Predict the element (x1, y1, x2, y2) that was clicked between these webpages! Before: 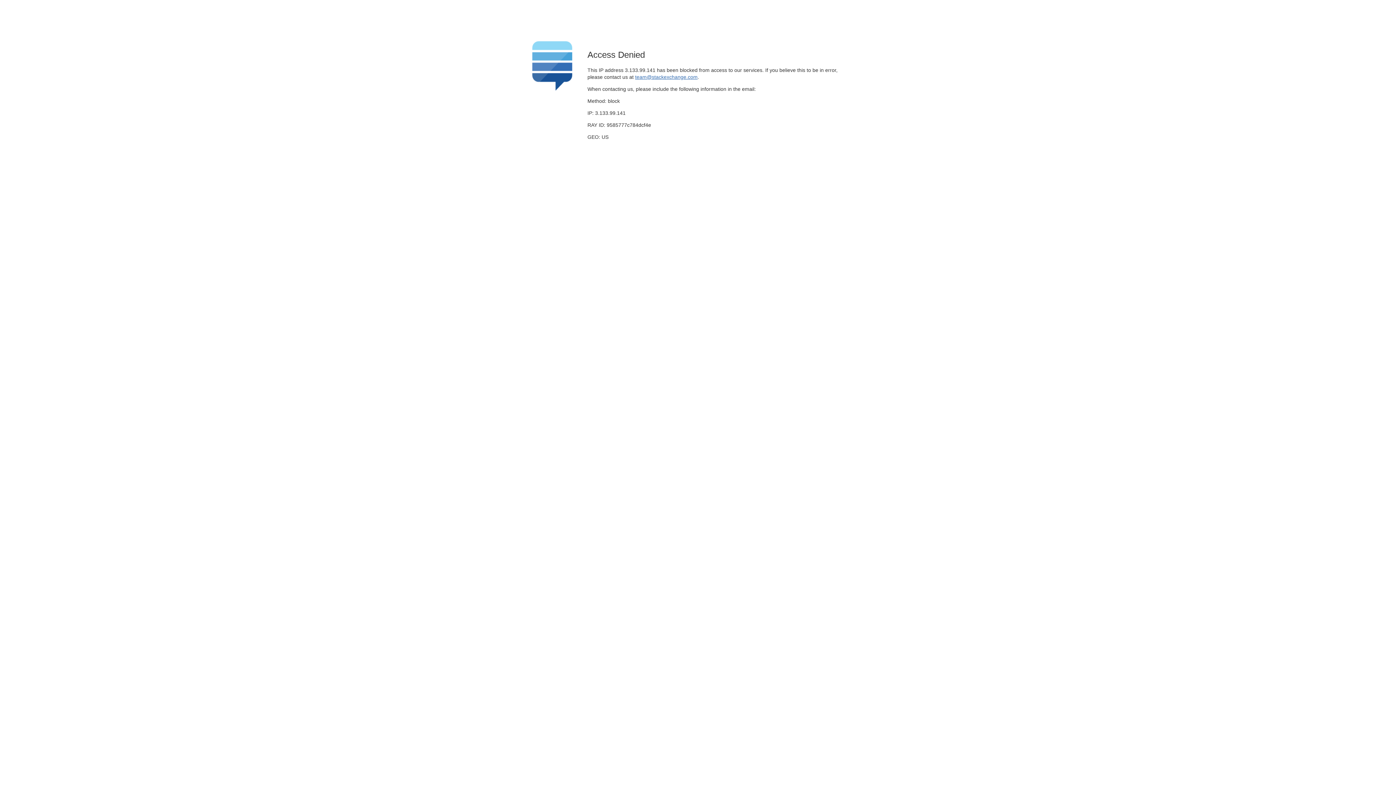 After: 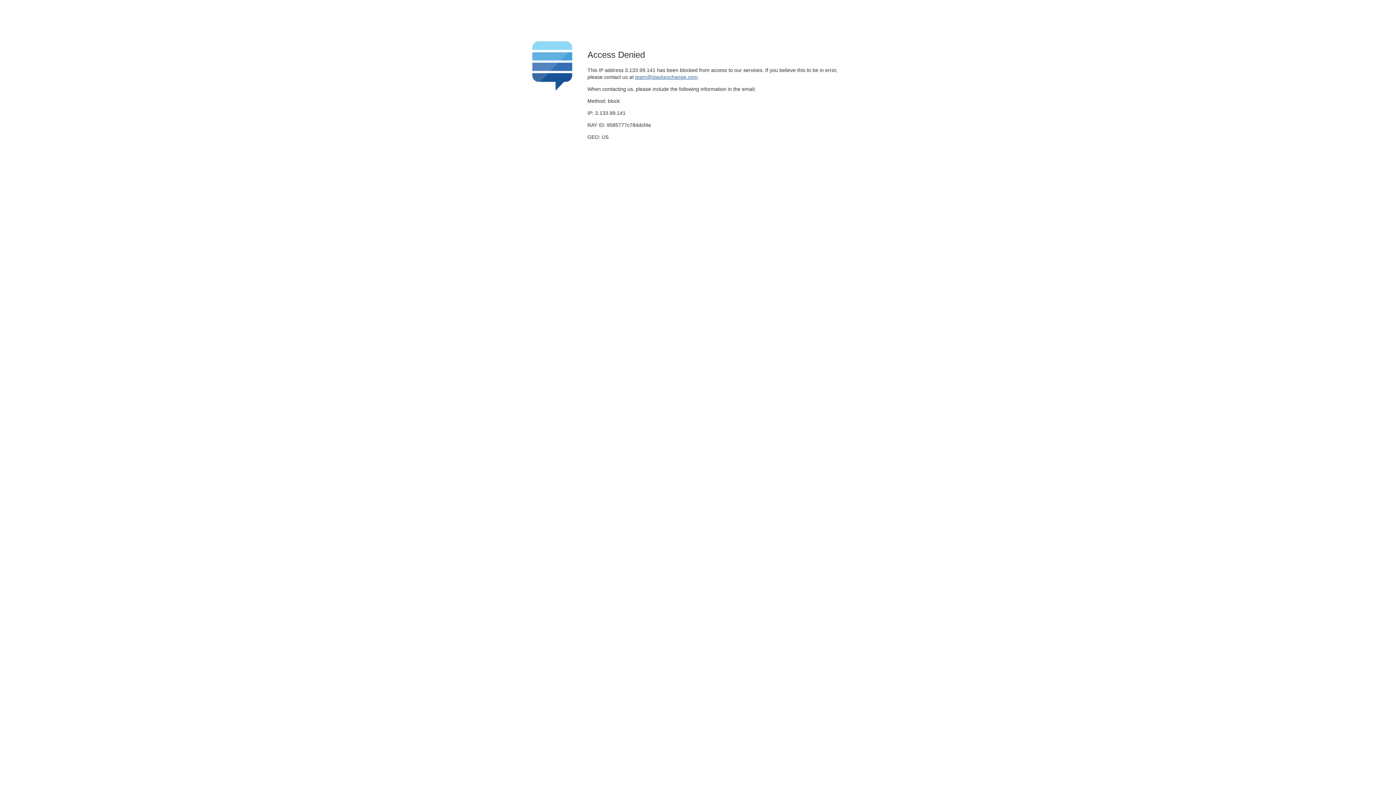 Action: label: team@stackexchange.com bbox: (635, 74, 697, 79)